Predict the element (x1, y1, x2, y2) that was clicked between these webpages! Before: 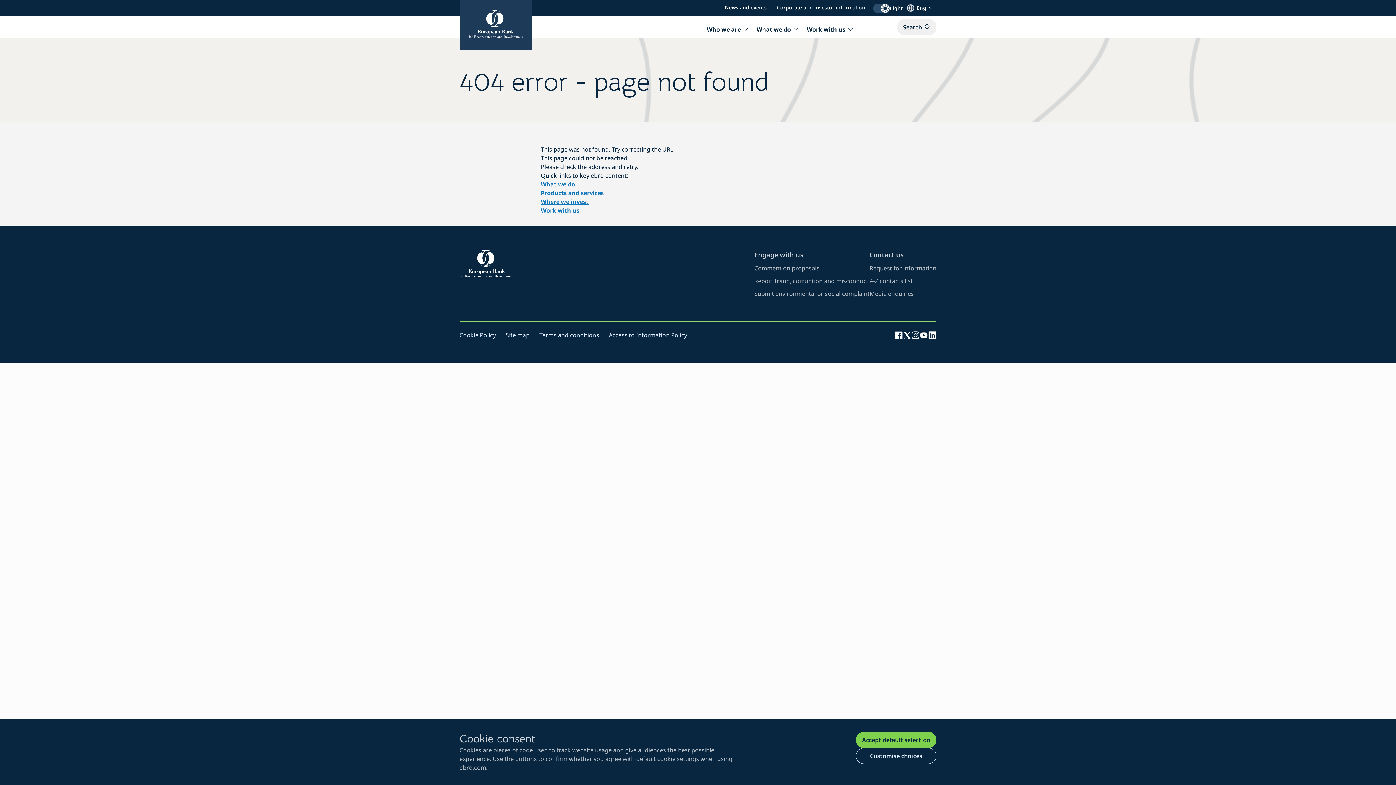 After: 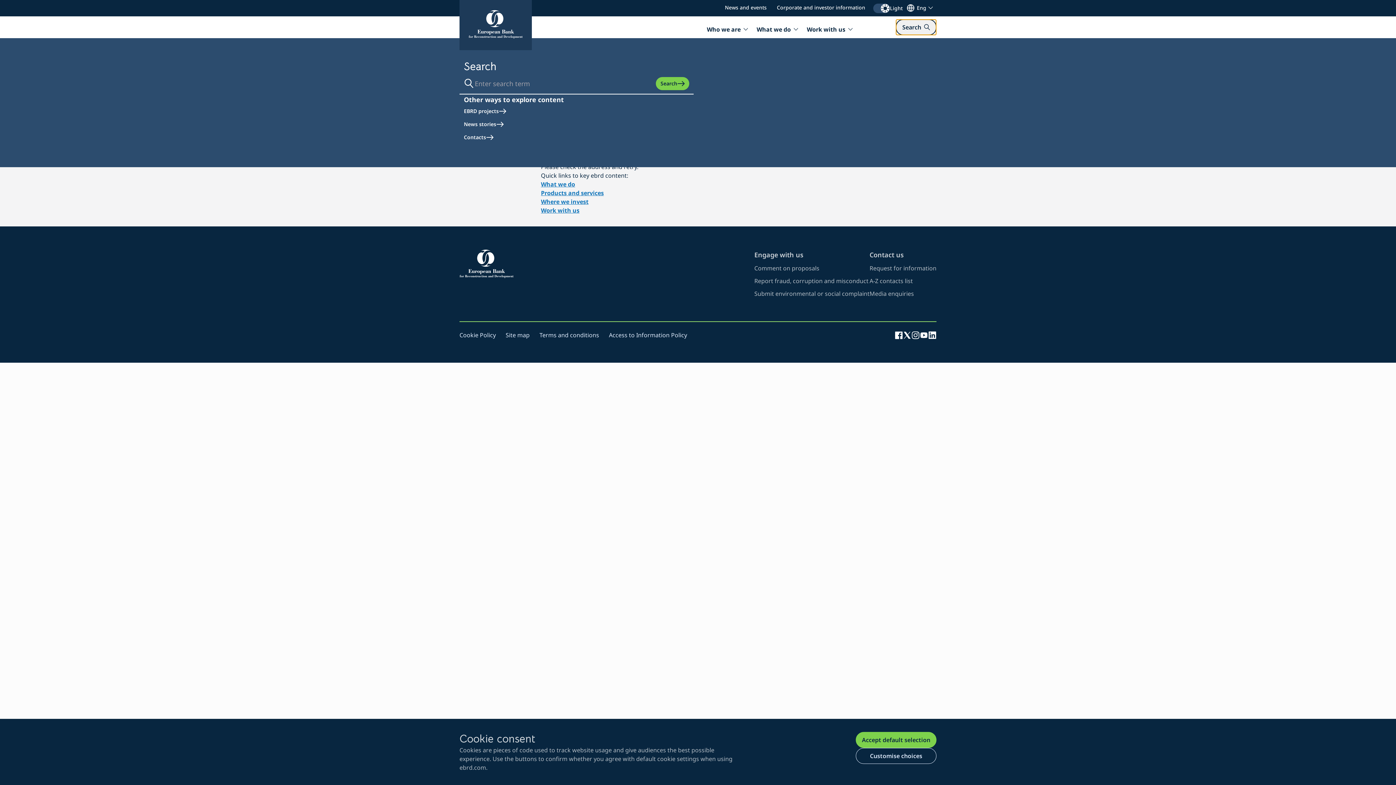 Action: bbox: (897, 19, 936, 35) label: search-bar